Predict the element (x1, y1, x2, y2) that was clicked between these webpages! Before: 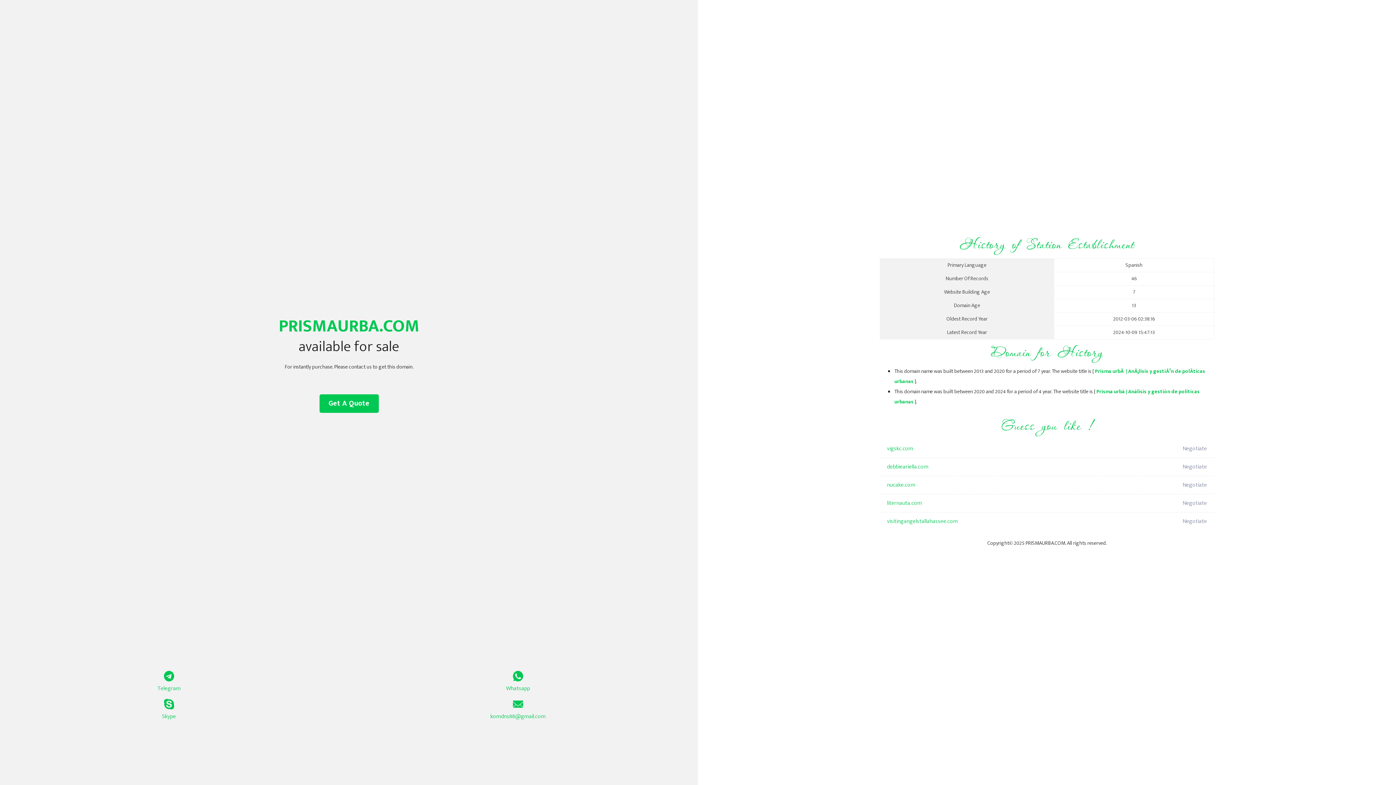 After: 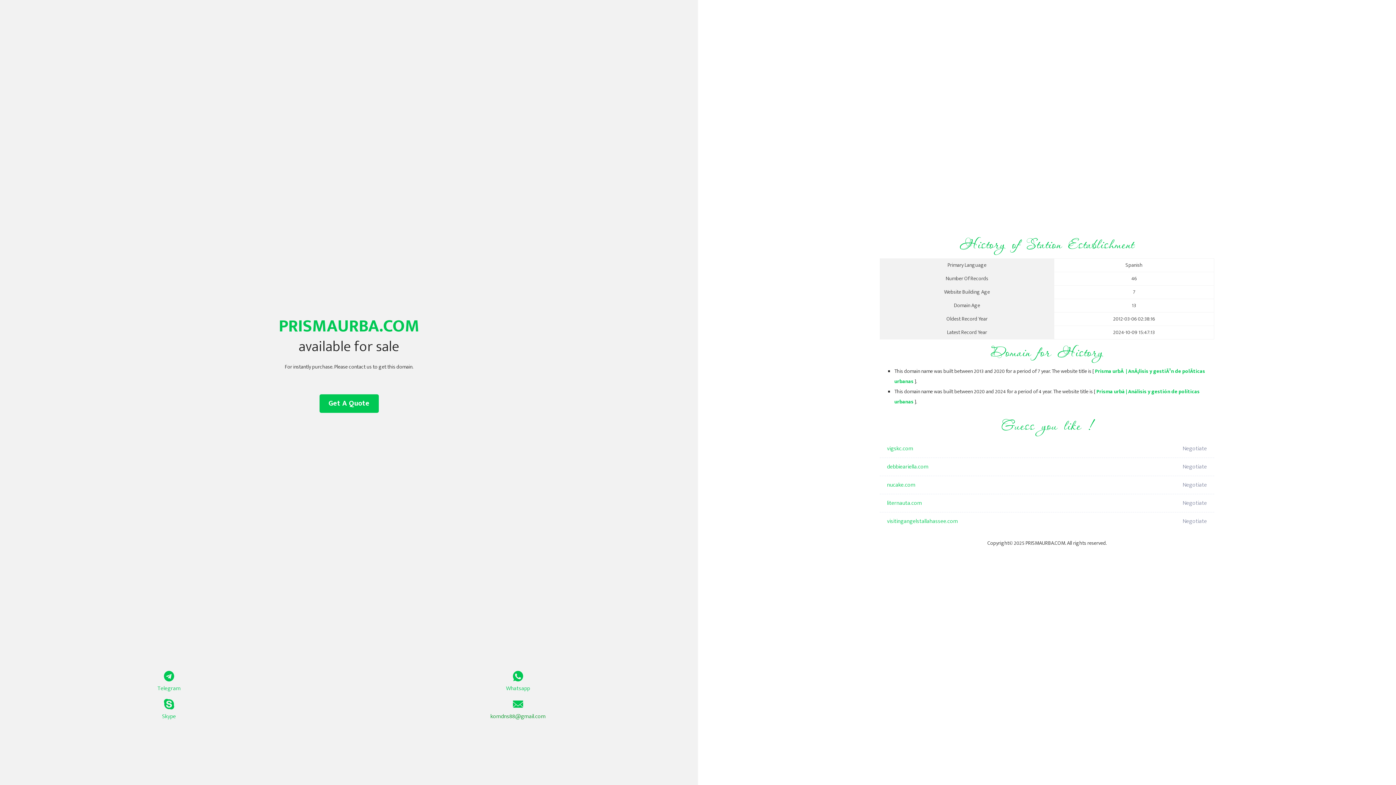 Action: bbox: (349, 699, 687, 721) label: komdns88@gmail.com